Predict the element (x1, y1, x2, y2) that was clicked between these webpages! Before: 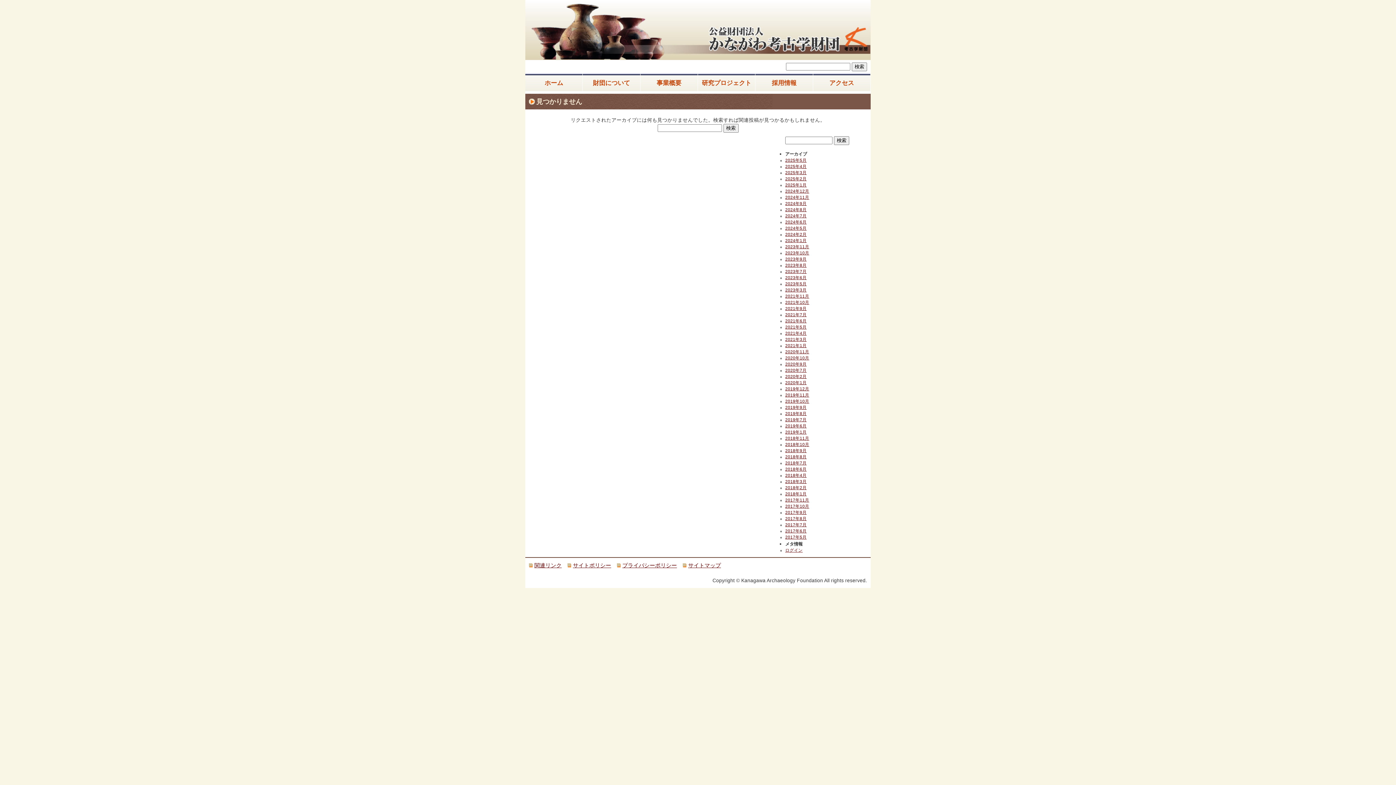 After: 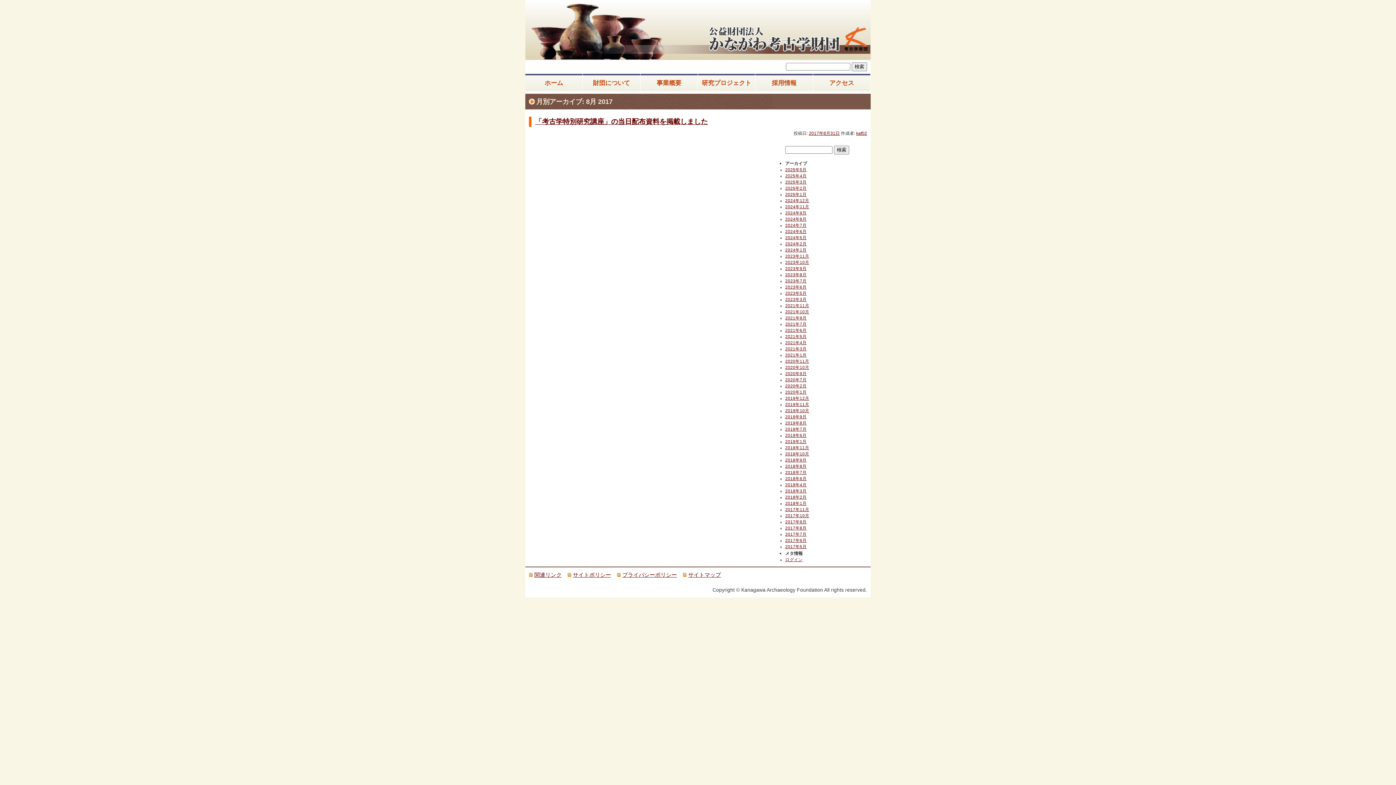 Action: bbox: (785, 516, 806, 521) label: 2017年8月